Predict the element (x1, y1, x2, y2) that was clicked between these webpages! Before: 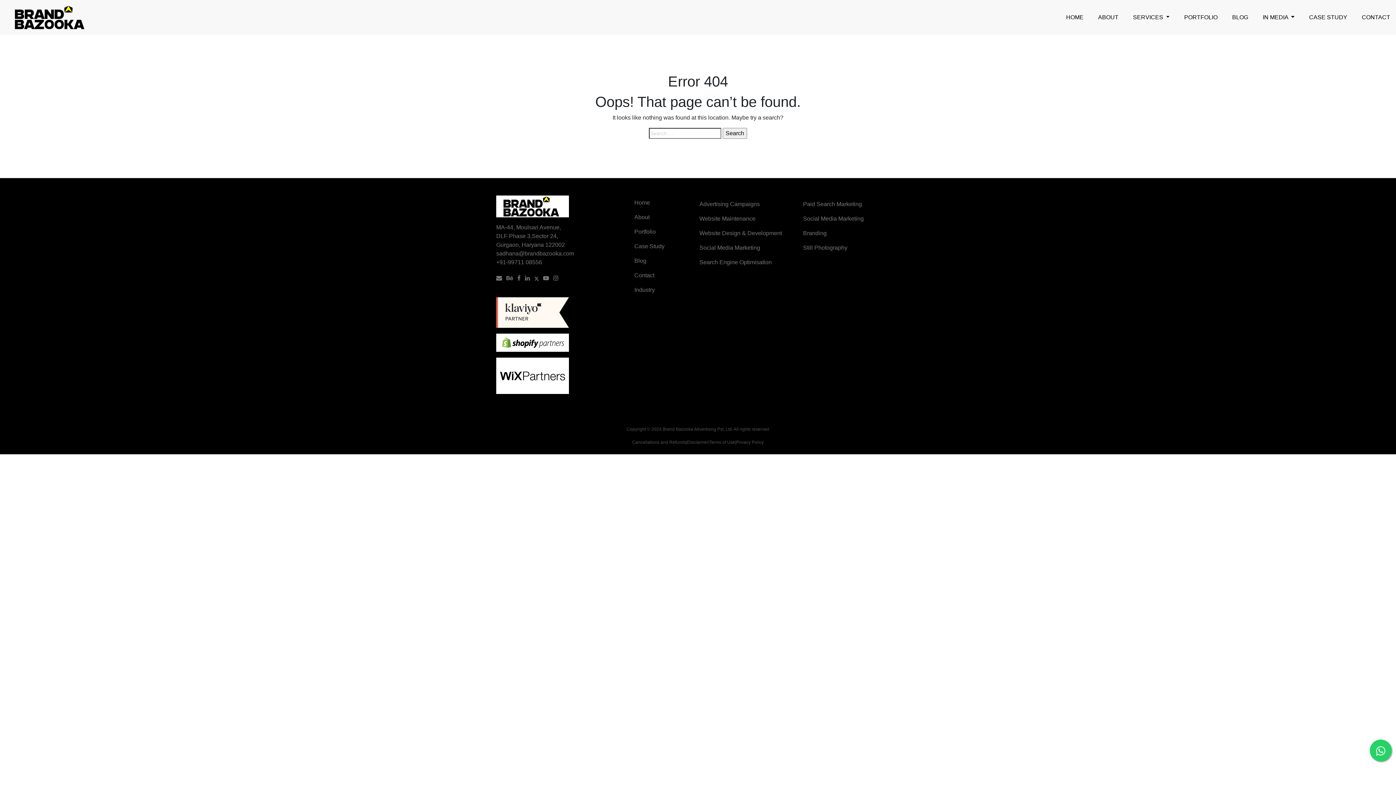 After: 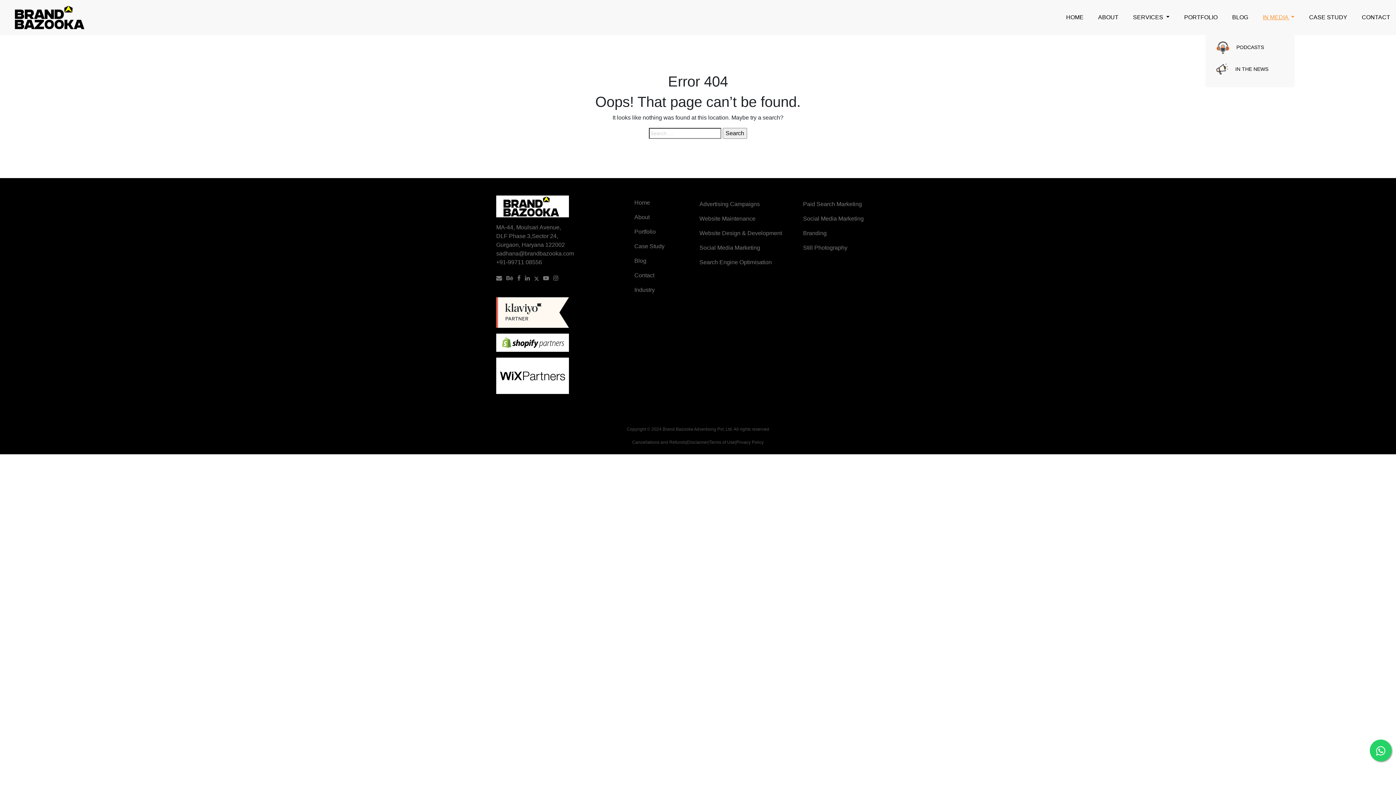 Action: bbox: (1263, 6, 1294, 28) label: IN MEDIA 